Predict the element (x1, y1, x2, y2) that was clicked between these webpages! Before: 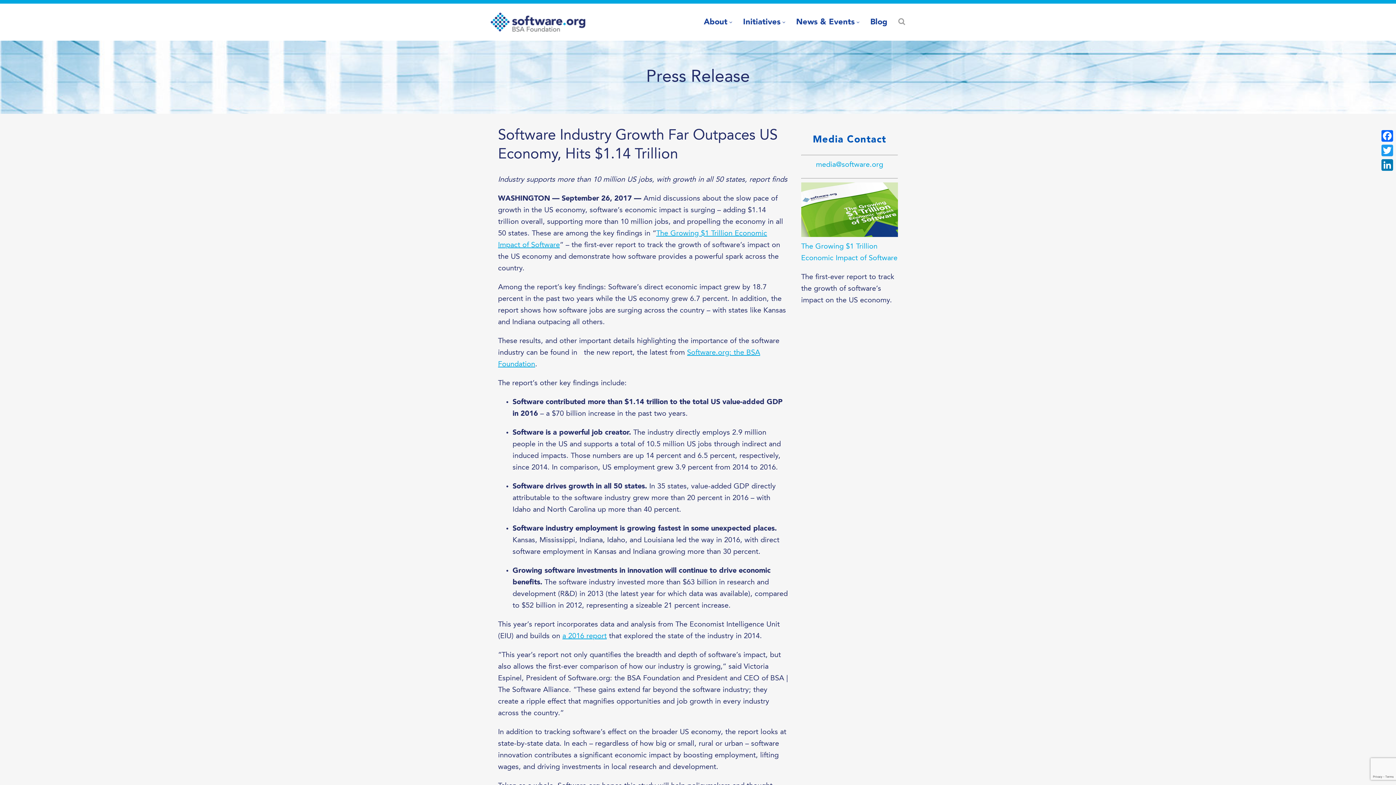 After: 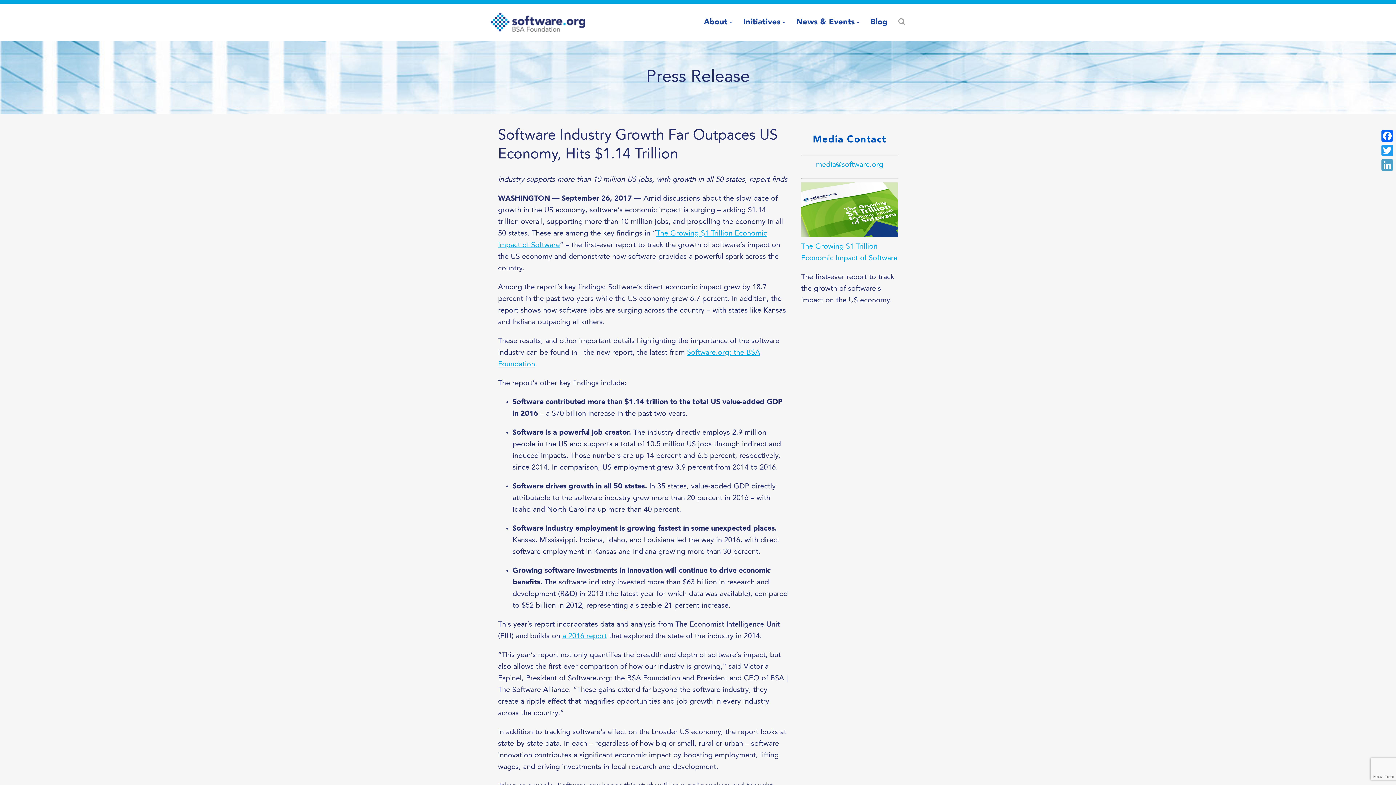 Action: bbox: (1380, 157, 1394, 172) label: LinkedIn